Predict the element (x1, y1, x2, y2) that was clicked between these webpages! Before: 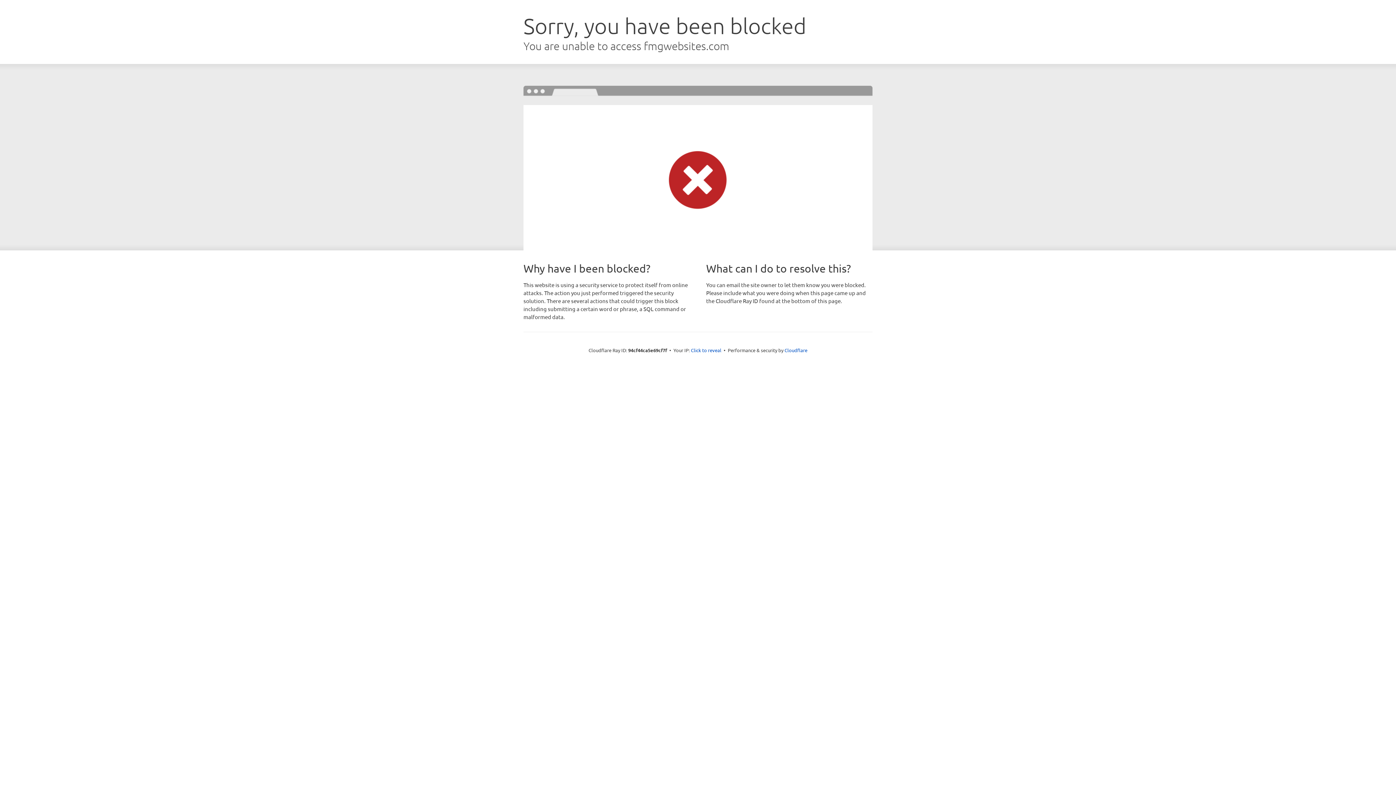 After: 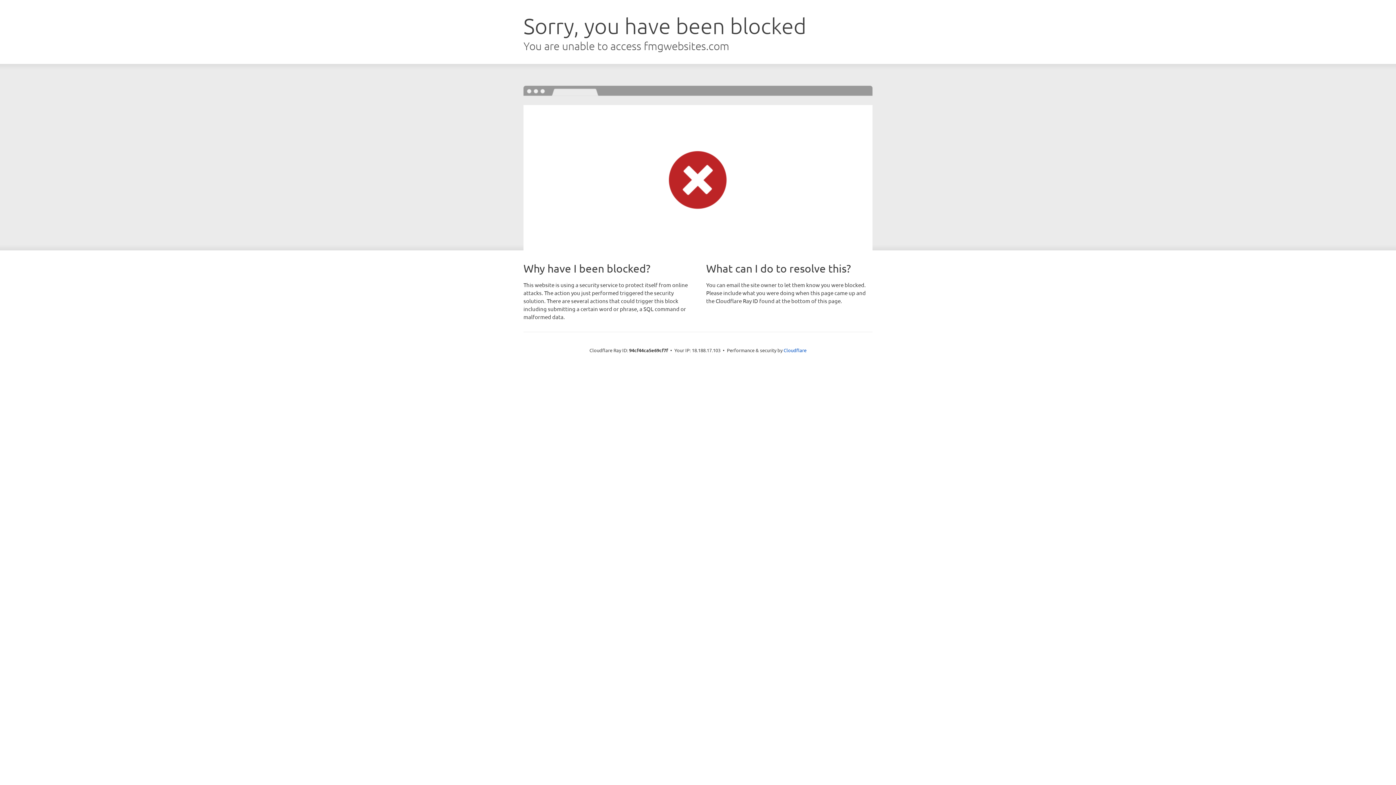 Action: label: Click to reveal bbox: (691, 346, 721, 353)